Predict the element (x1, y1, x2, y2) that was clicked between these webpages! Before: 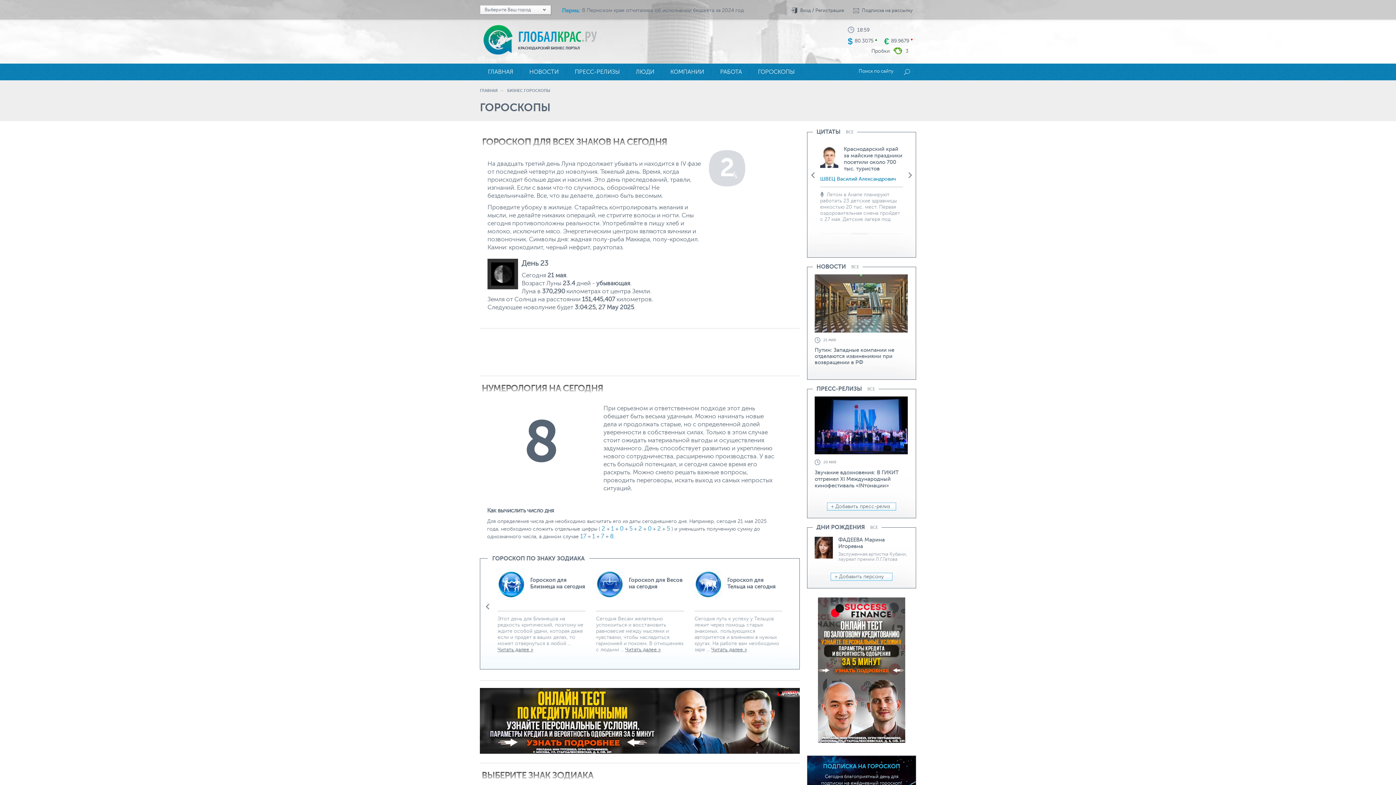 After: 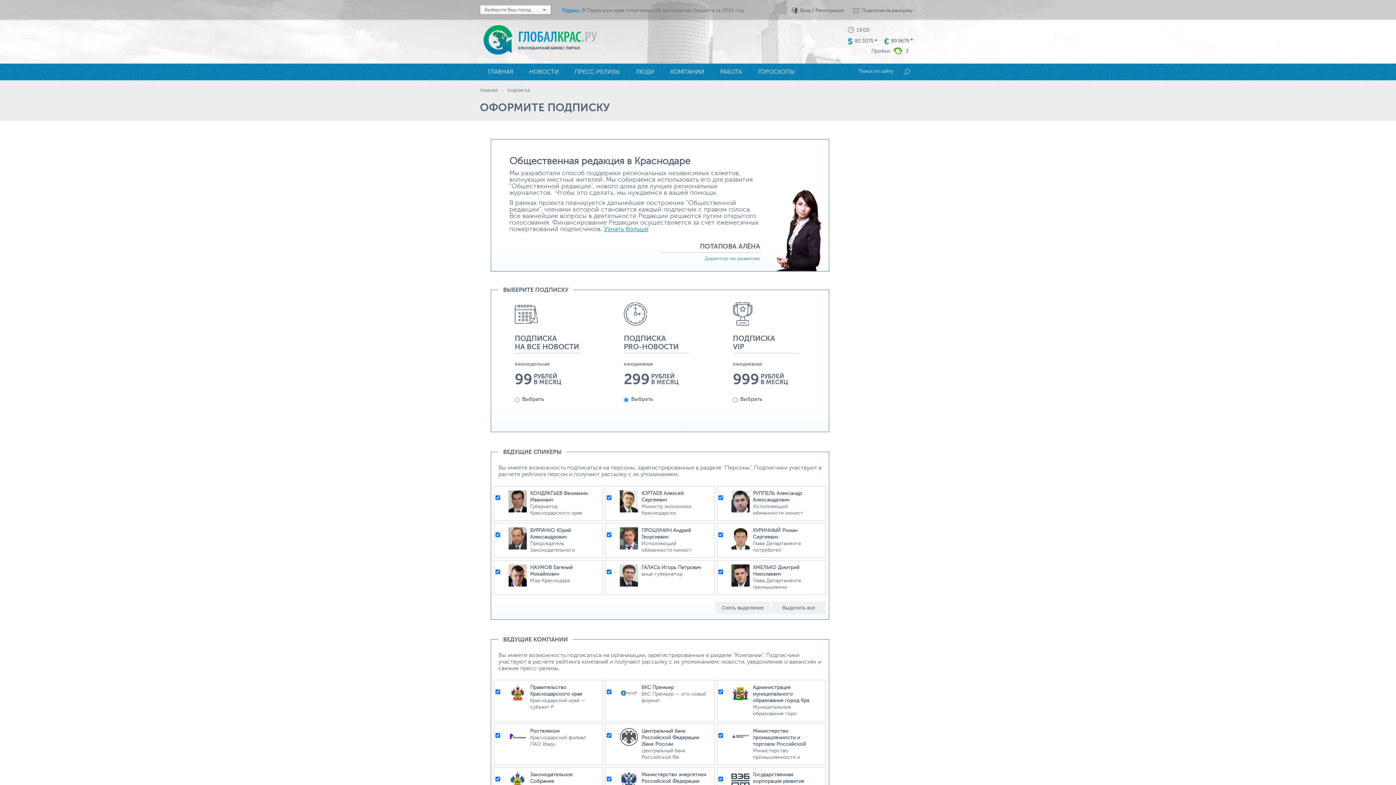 Action: label: Подписка на рассылку bbox: (862, 8, 913, 13)